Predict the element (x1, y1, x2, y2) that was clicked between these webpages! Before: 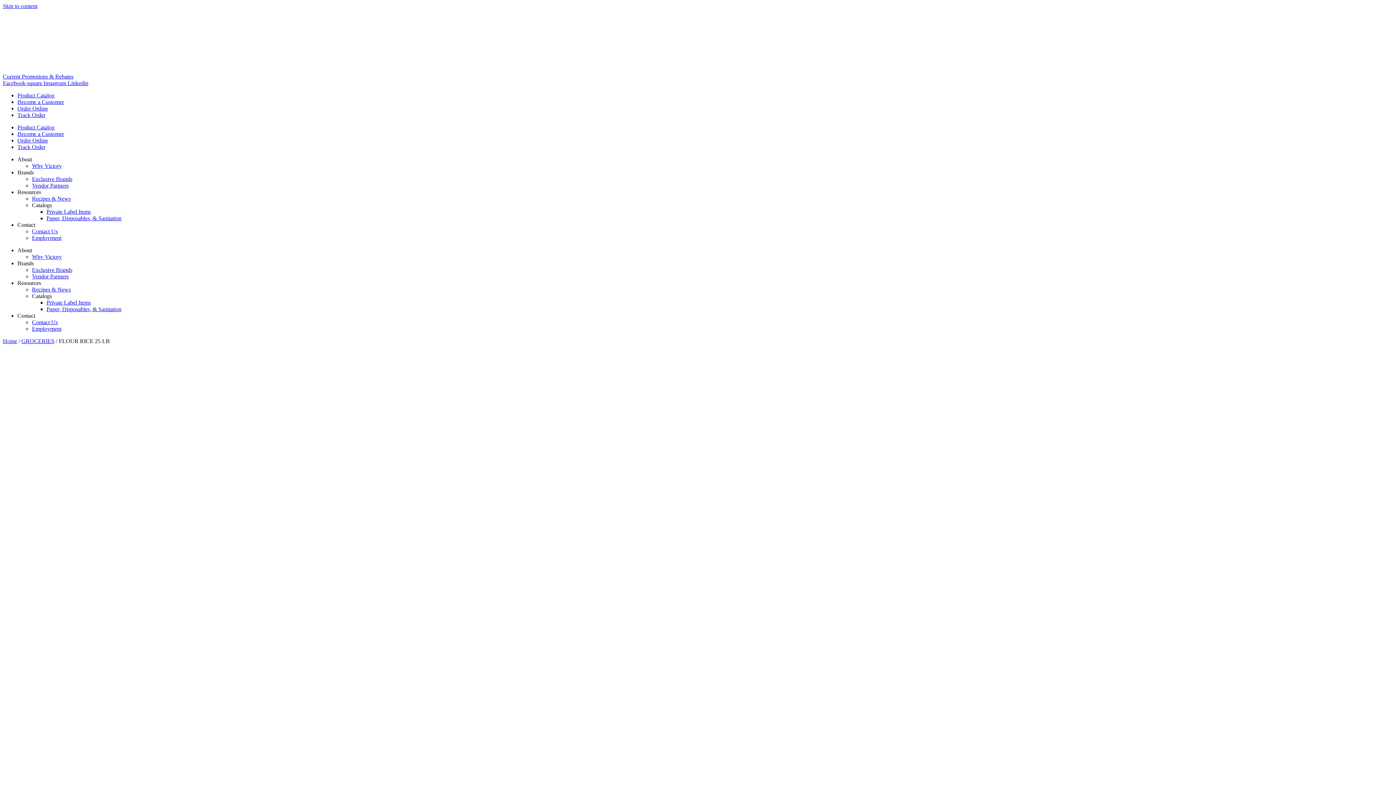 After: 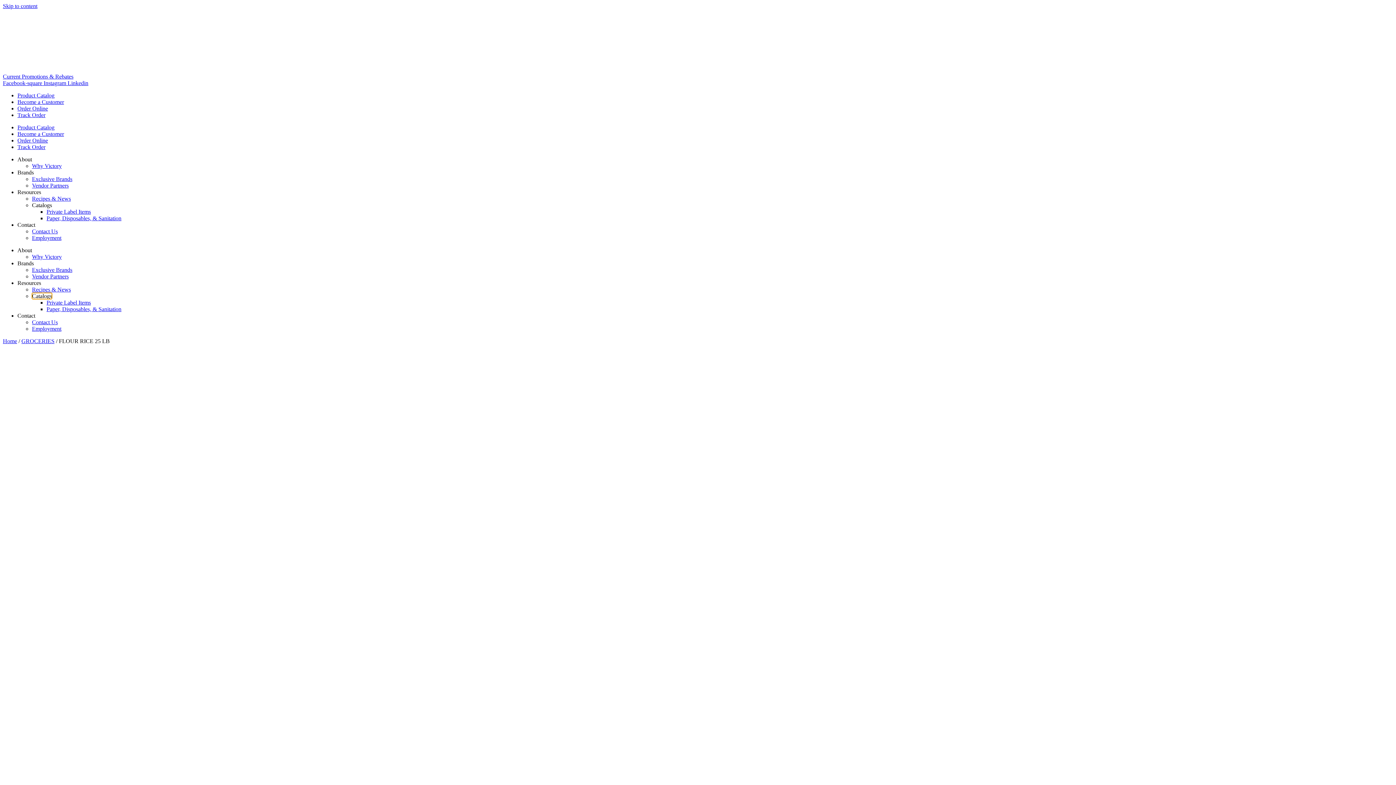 Action: label: Catalogs bbox: (32, 293, 52, 299)